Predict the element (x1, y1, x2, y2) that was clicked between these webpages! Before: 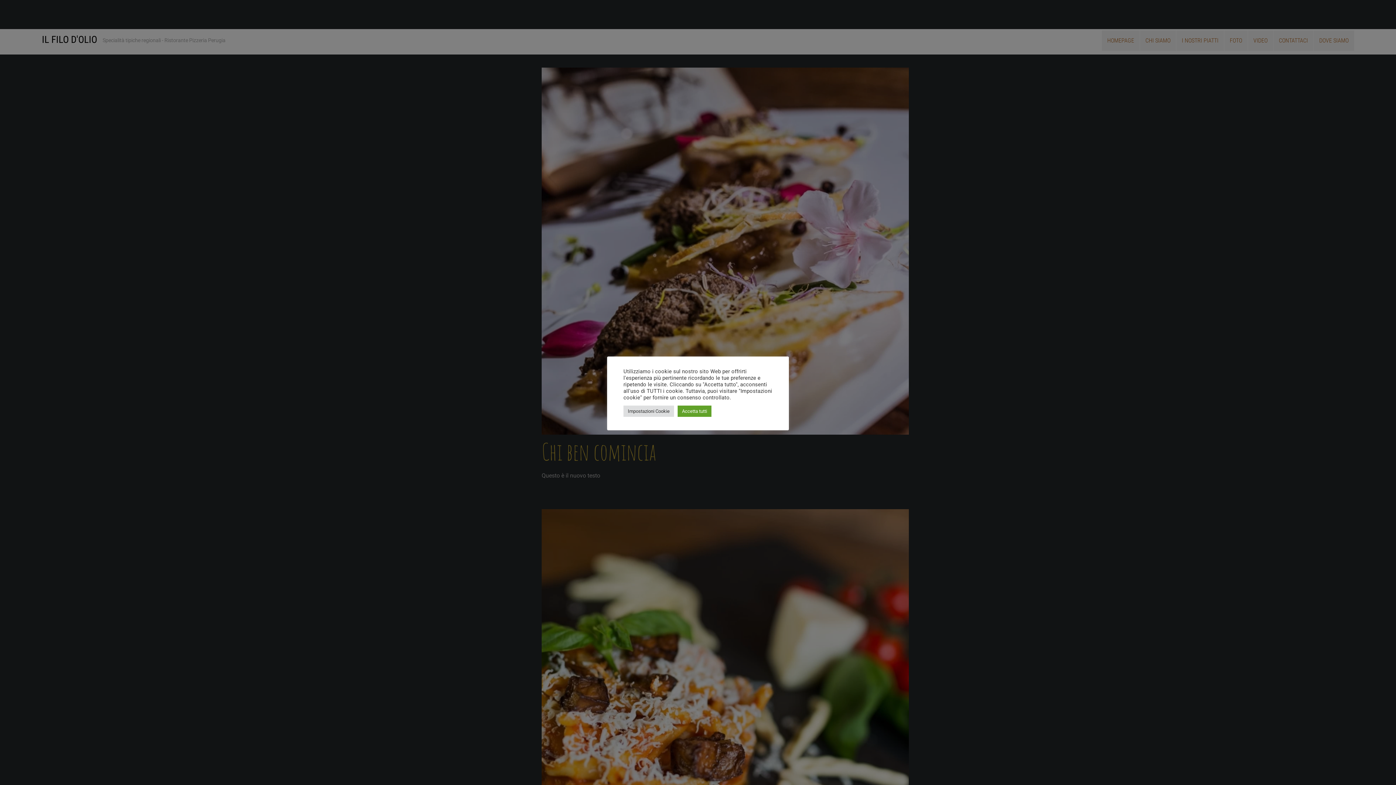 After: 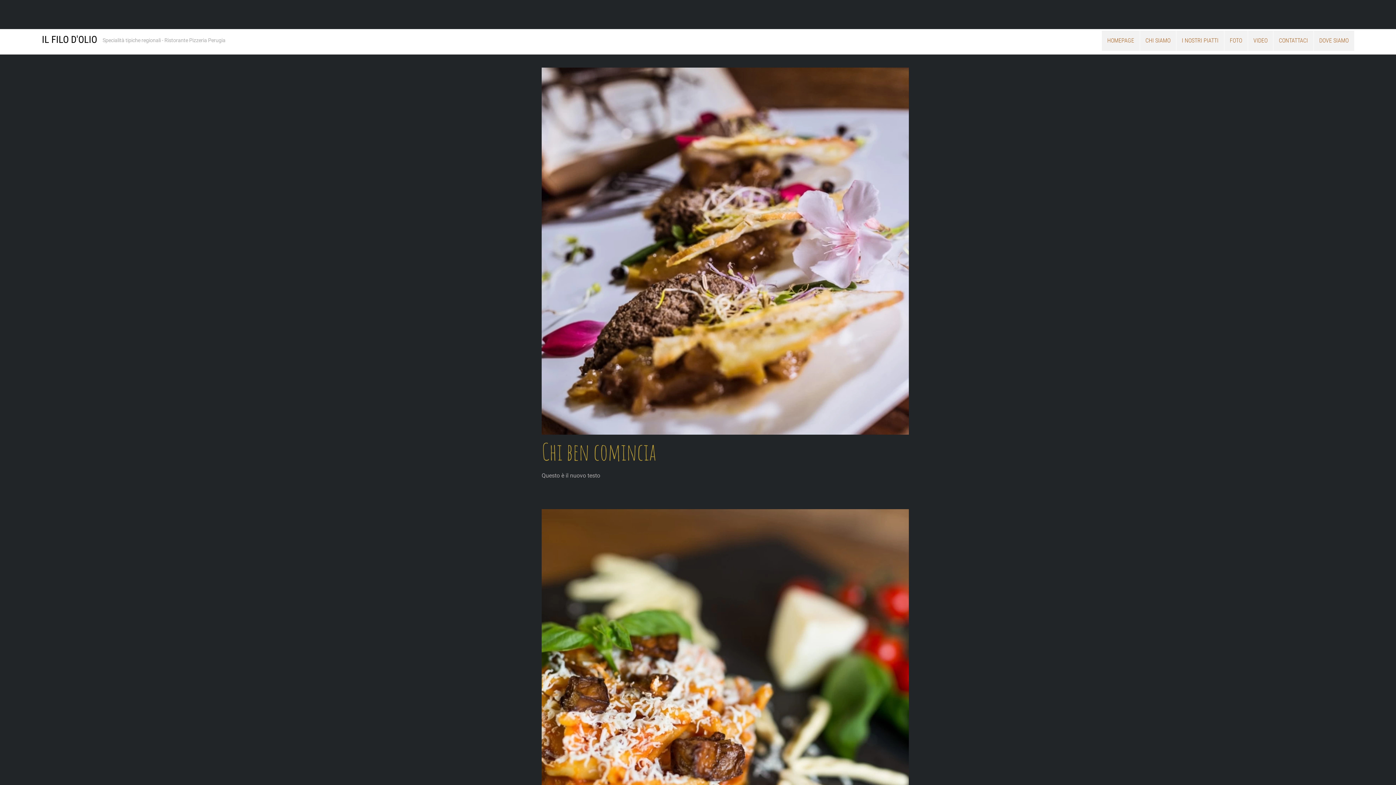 Action: bbox: (677, 405, 711, 416) label: Accetta tutti